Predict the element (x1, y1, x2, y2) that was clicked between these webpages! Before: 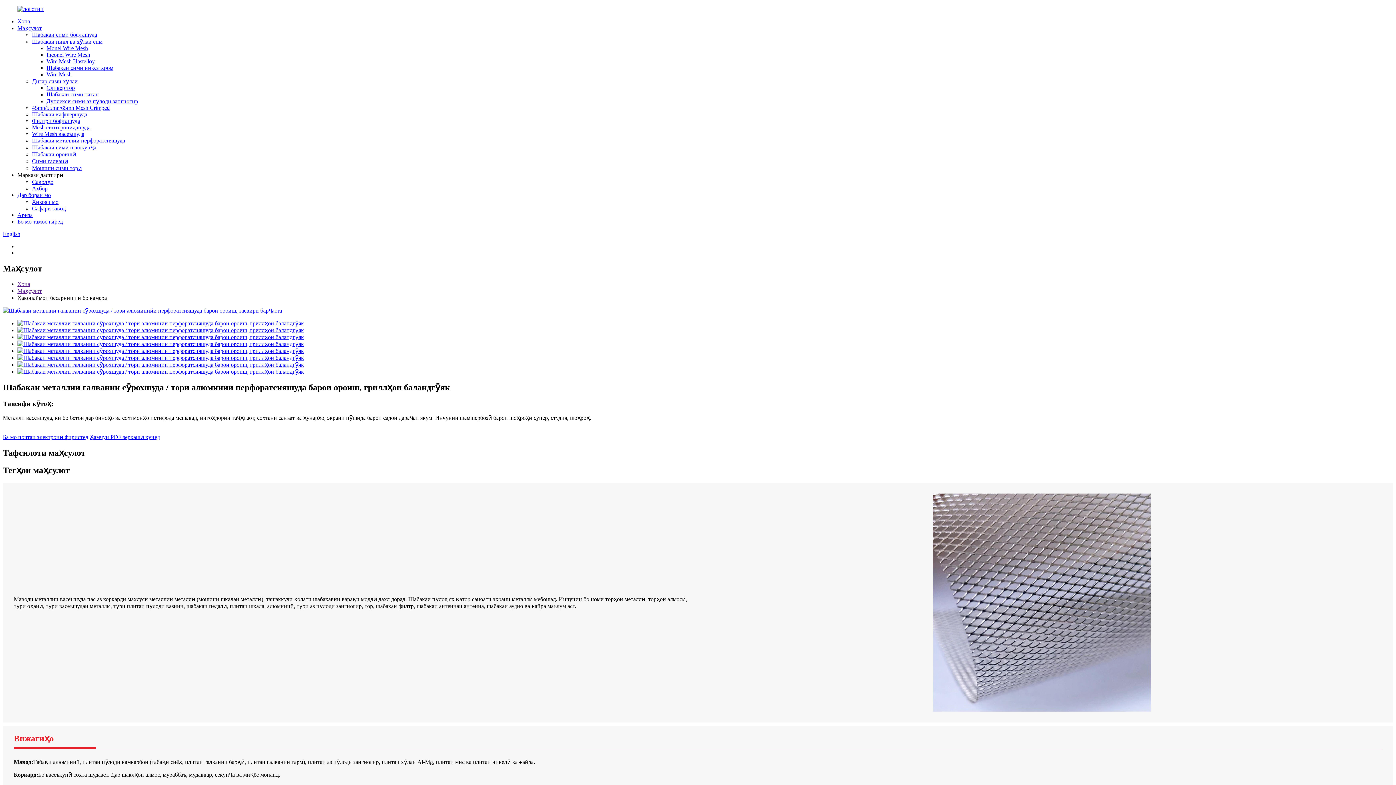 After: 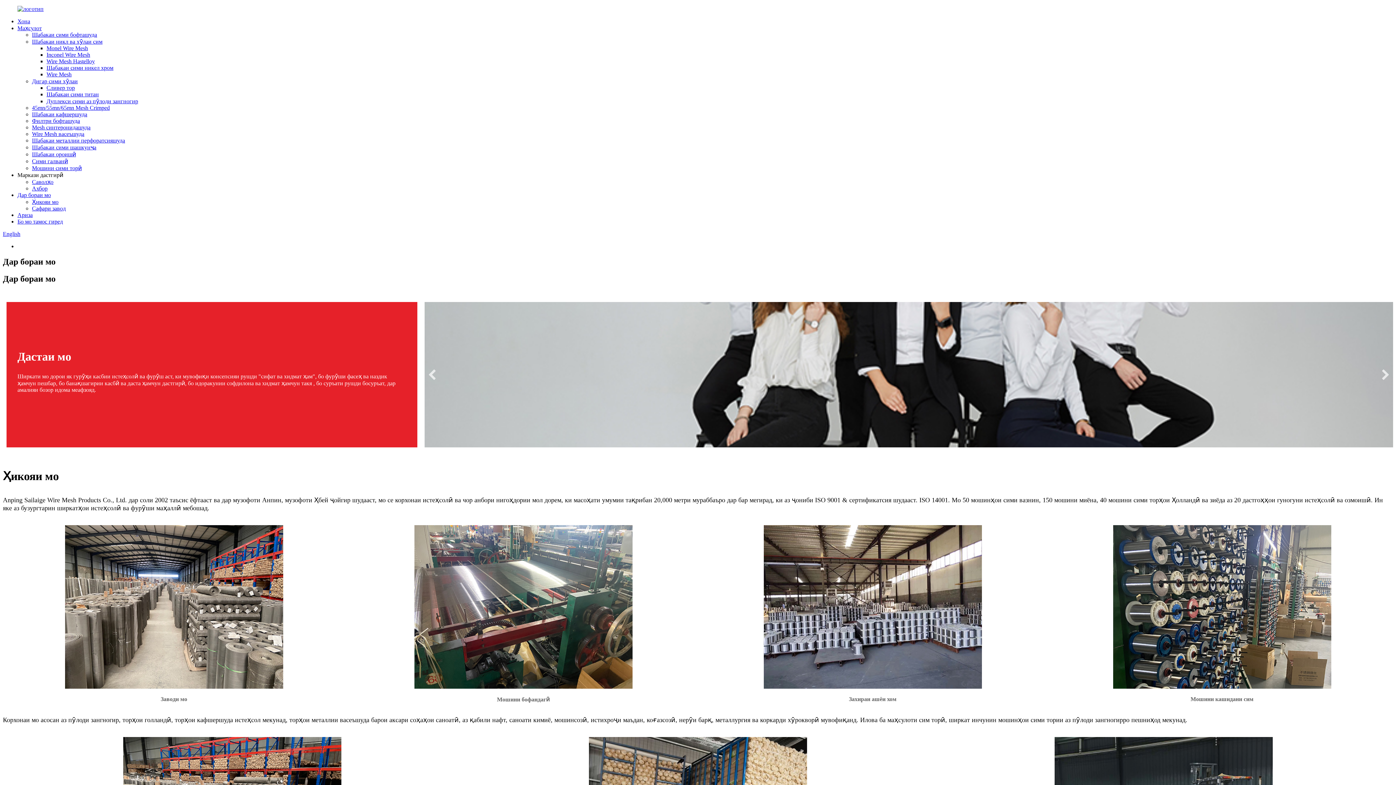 Action: bbox: (17, 192, 50, 198) label: Дар бораи мо